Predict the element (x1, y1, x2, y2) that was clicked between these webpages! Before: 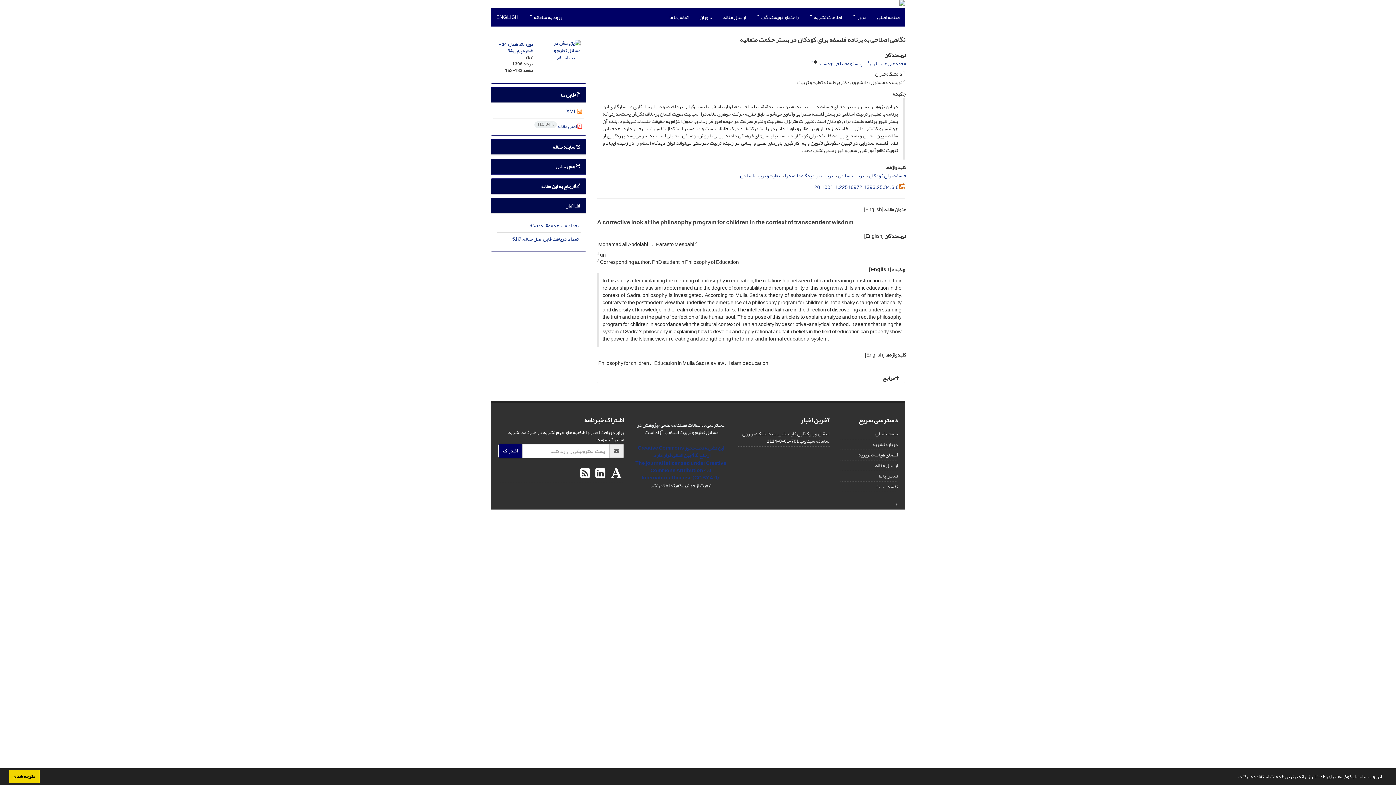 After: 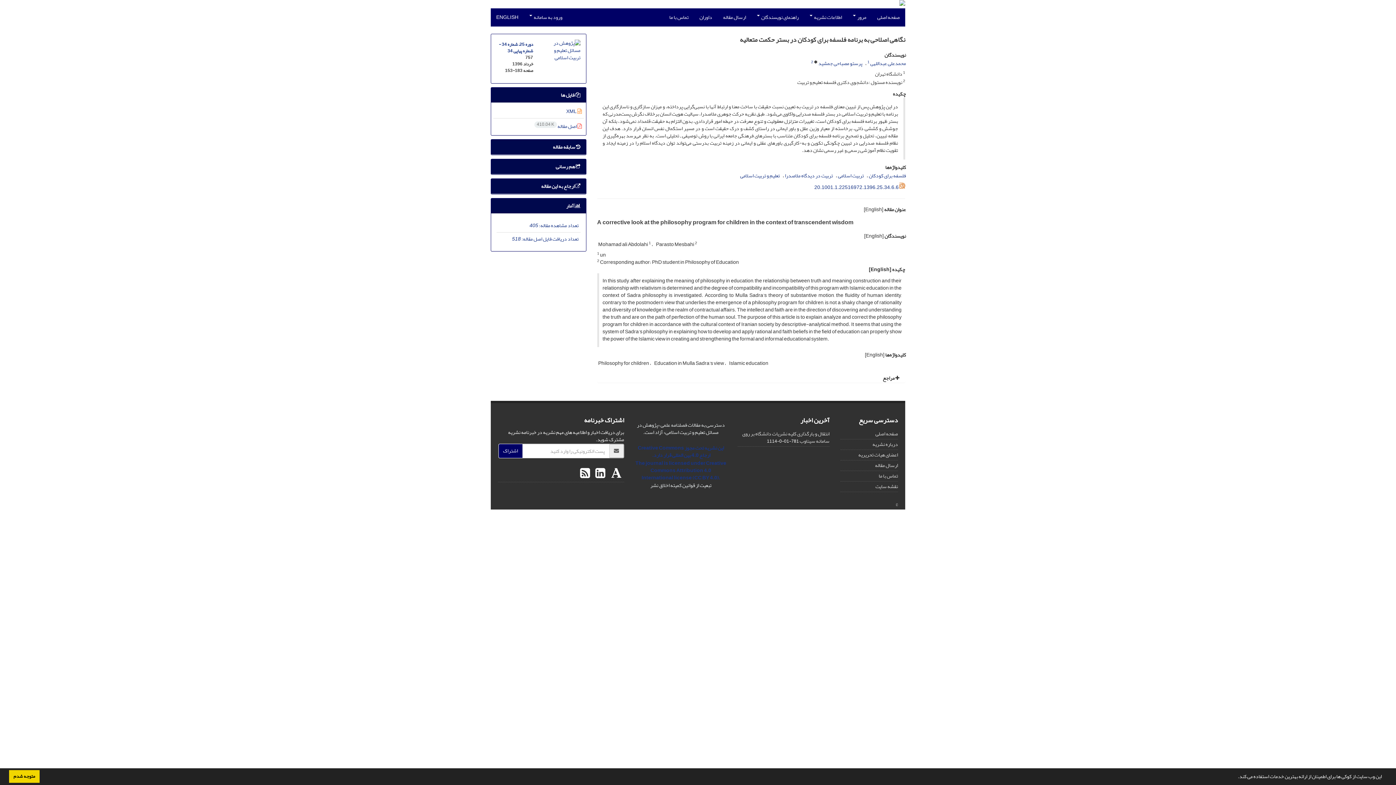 Action: bbox: (591, 460, 607, 486) label:  